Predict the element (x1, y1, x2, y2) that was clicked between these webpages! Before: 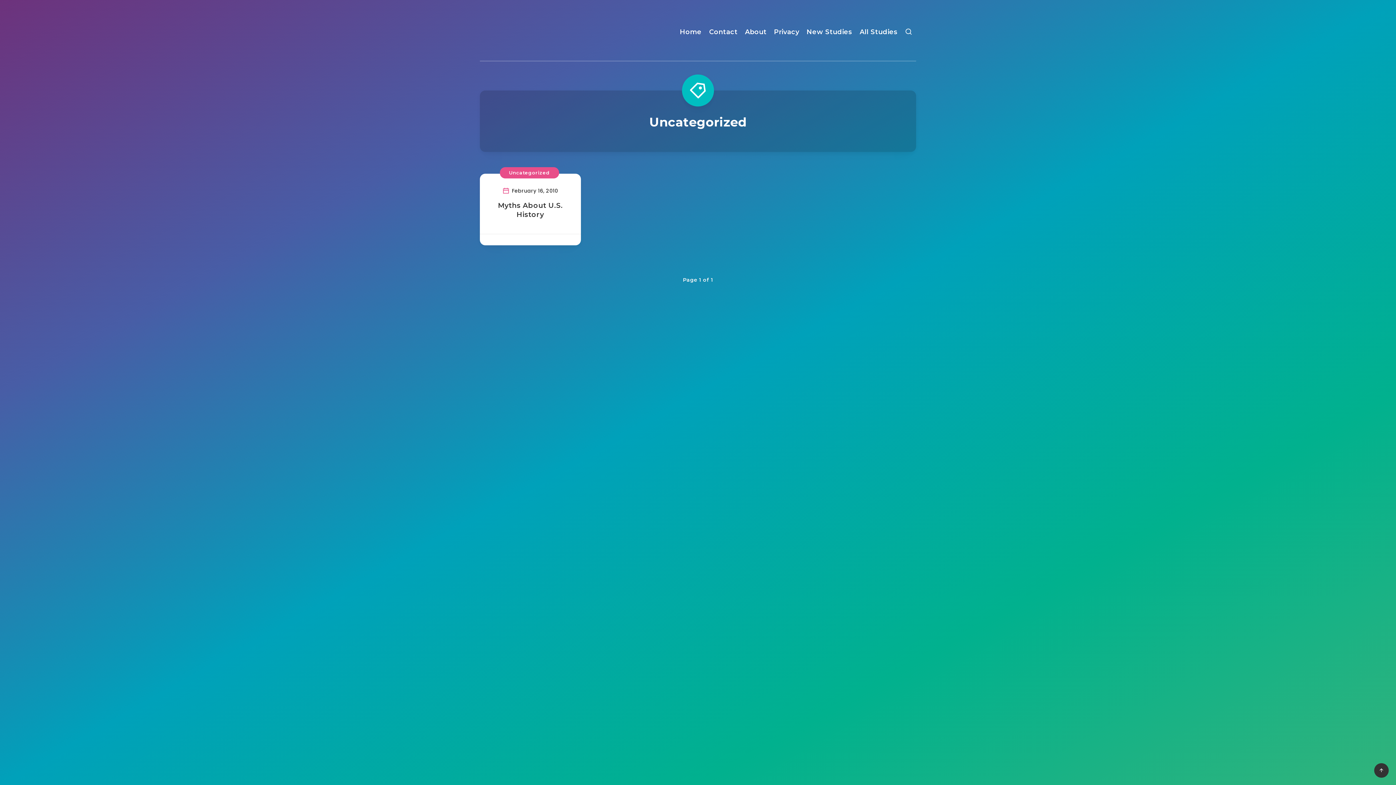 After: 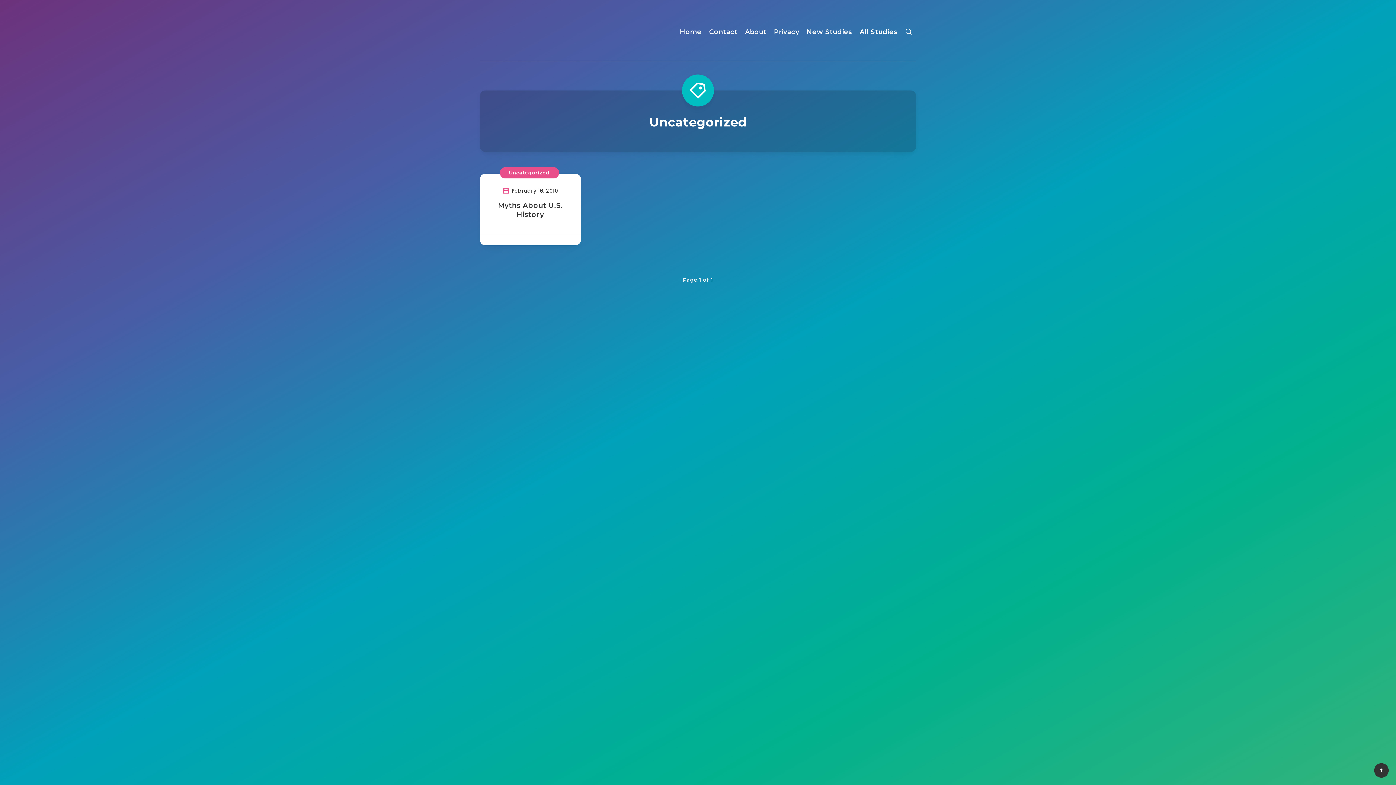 Action: label: Uncategorized bbox: (500, 167, 559, 178)